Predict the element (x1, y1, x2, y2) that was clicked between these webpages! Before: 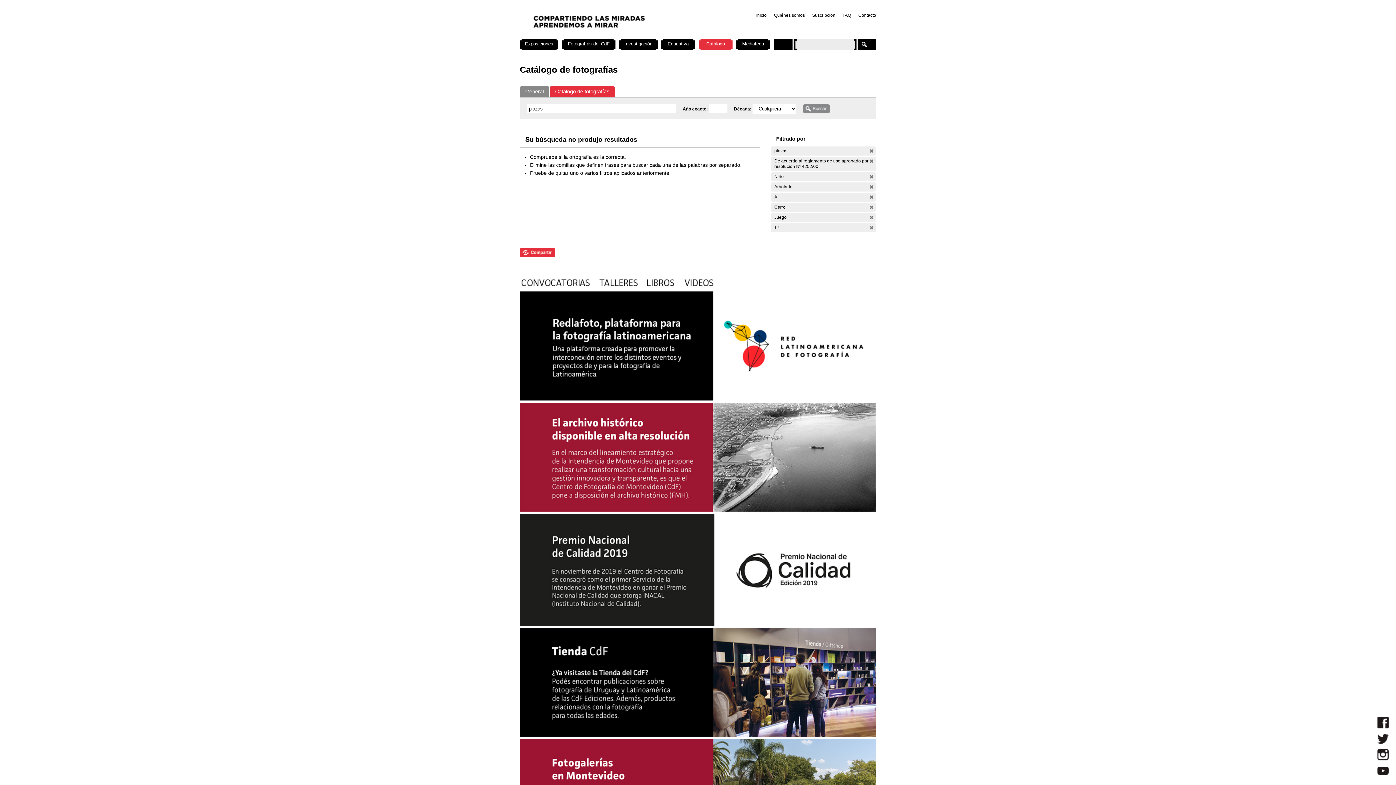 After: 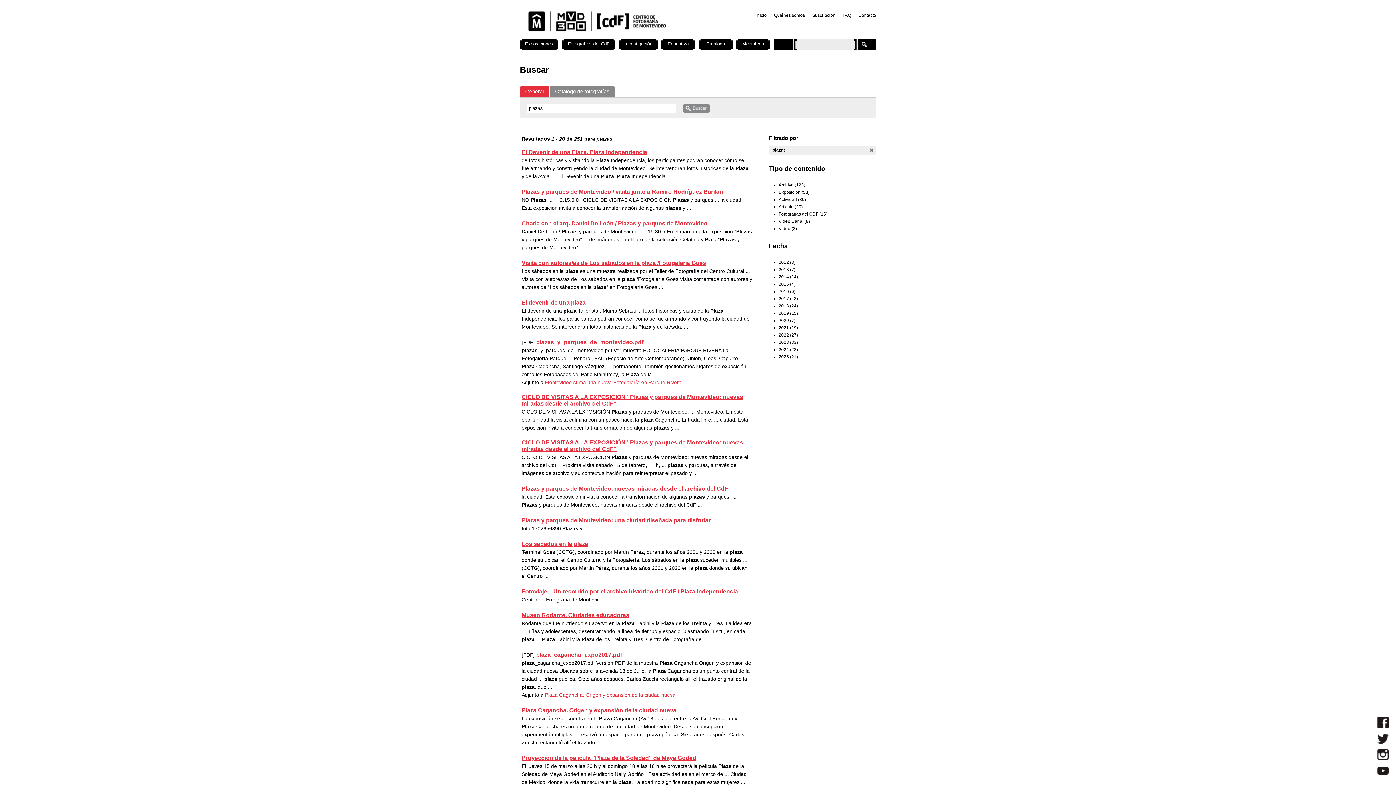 Action: label: General bbox: (525, 88, 544, 94)